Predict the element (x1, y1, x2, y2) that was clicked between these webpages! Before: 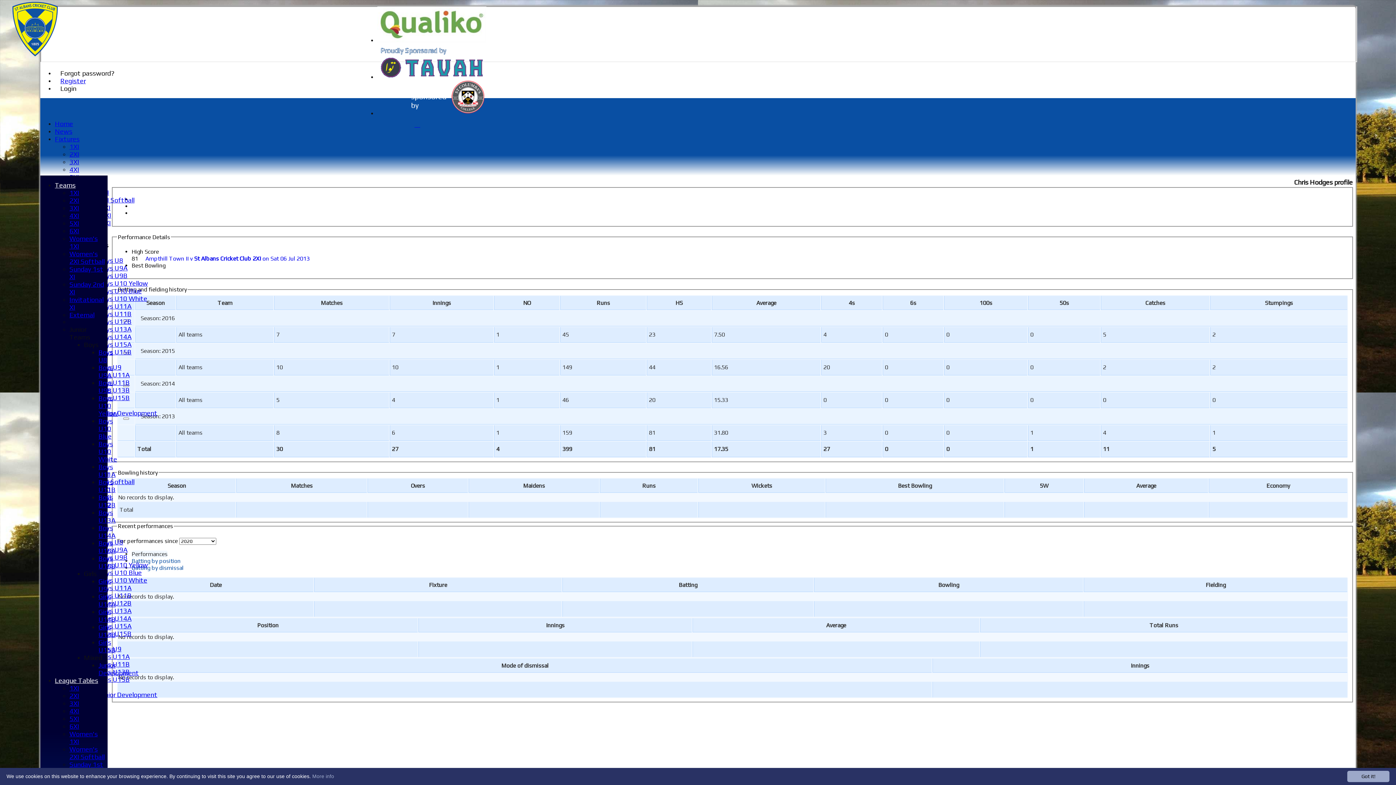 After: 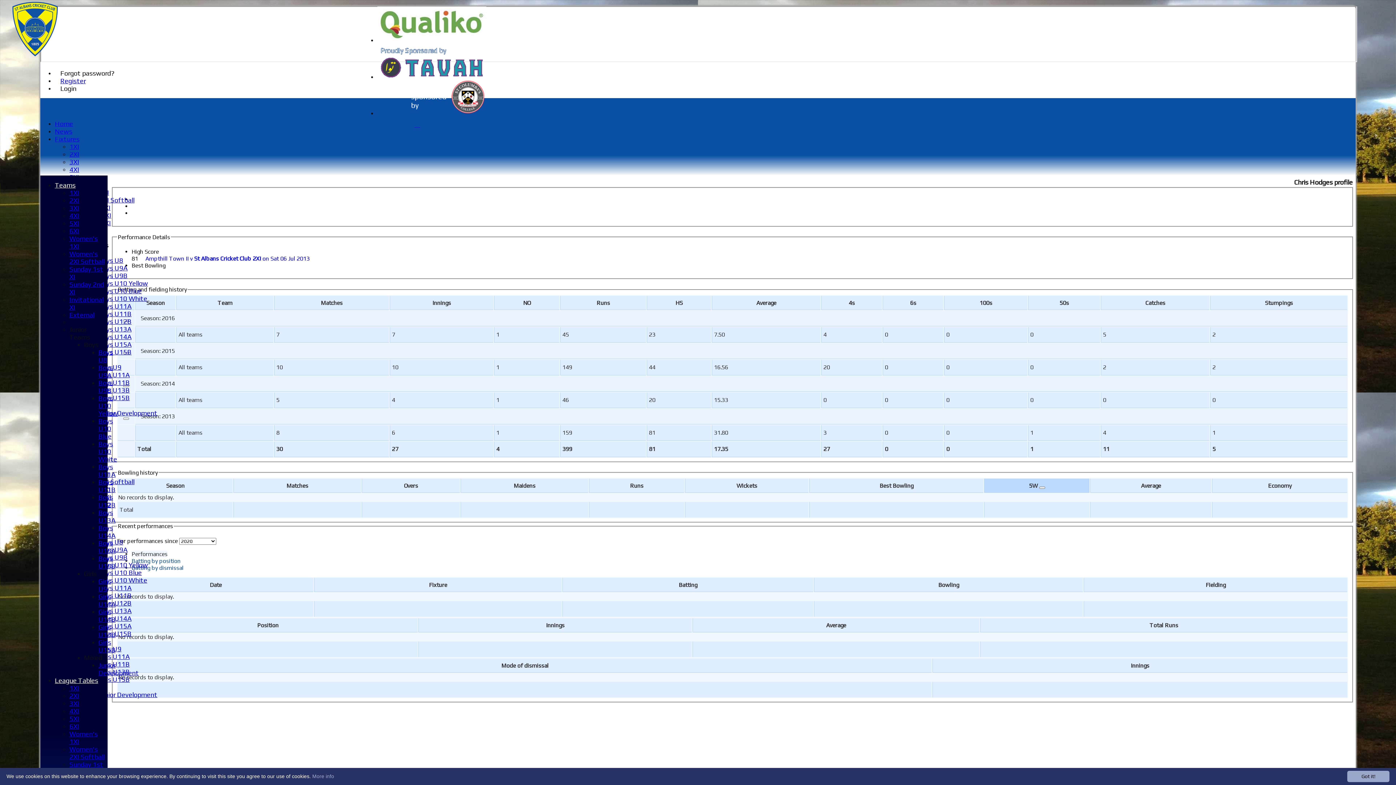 Action: label: 5W bbox: (1040, 482, 1048, 489)